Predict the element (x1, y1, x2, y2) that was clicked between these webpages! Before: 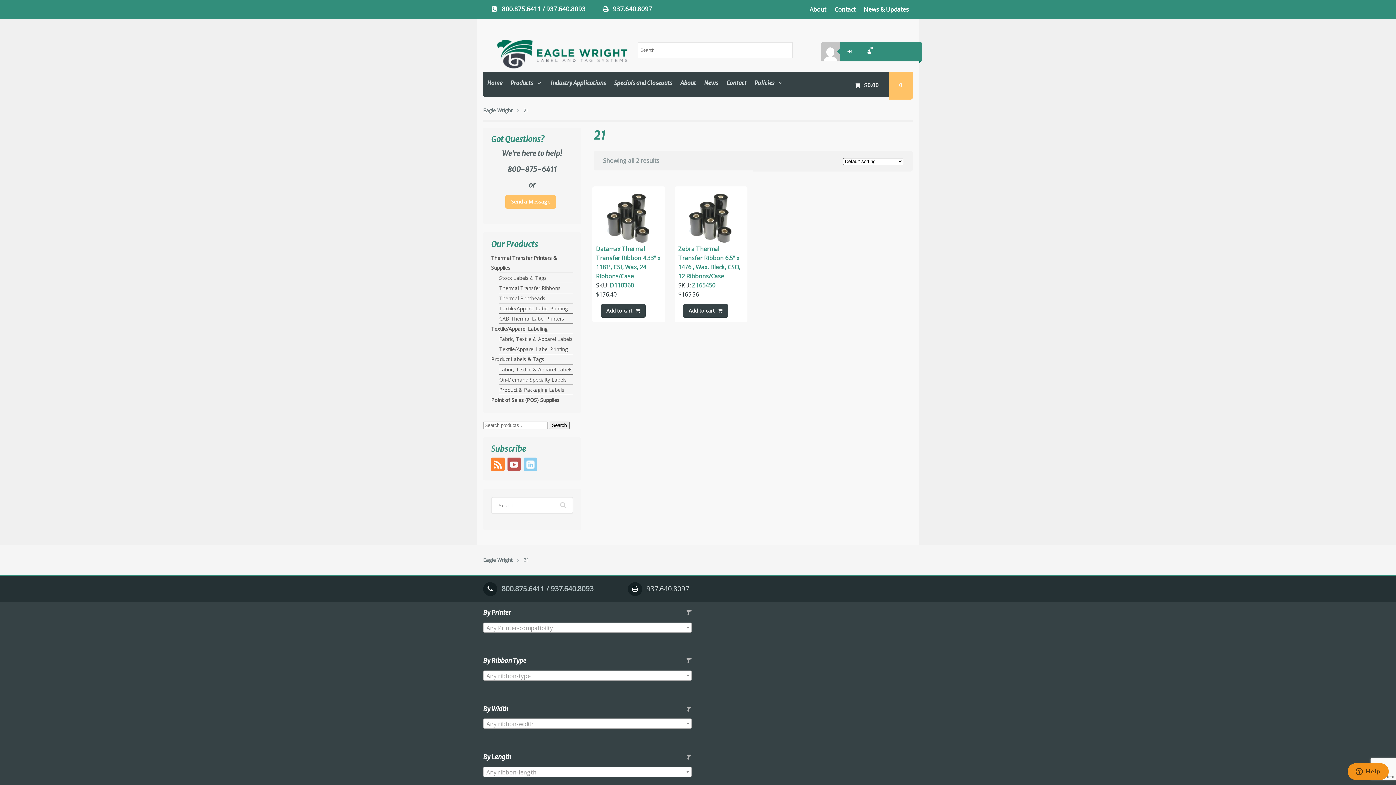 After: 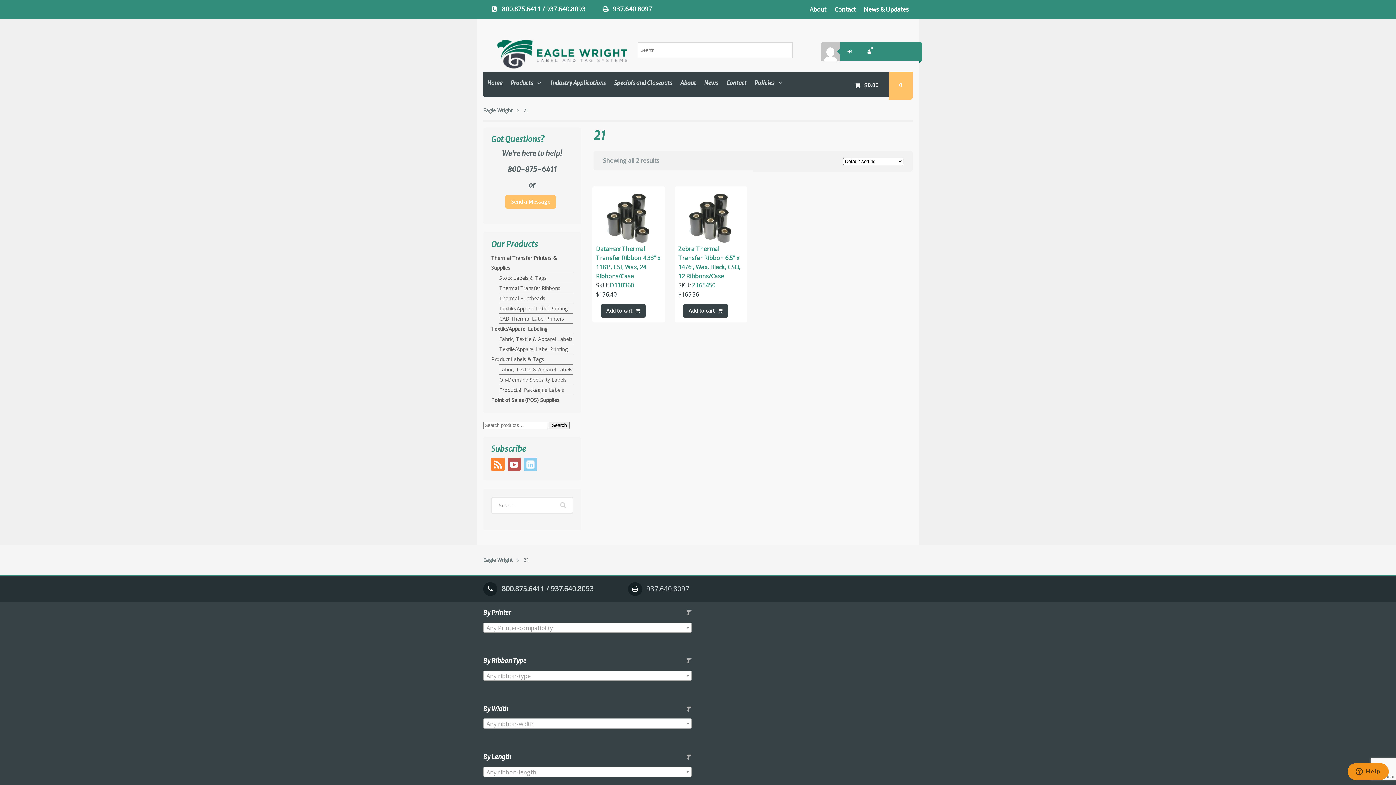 Action: bbox: (501, 584, 593, 593) label: 800.875.6411 / 937.640.8093